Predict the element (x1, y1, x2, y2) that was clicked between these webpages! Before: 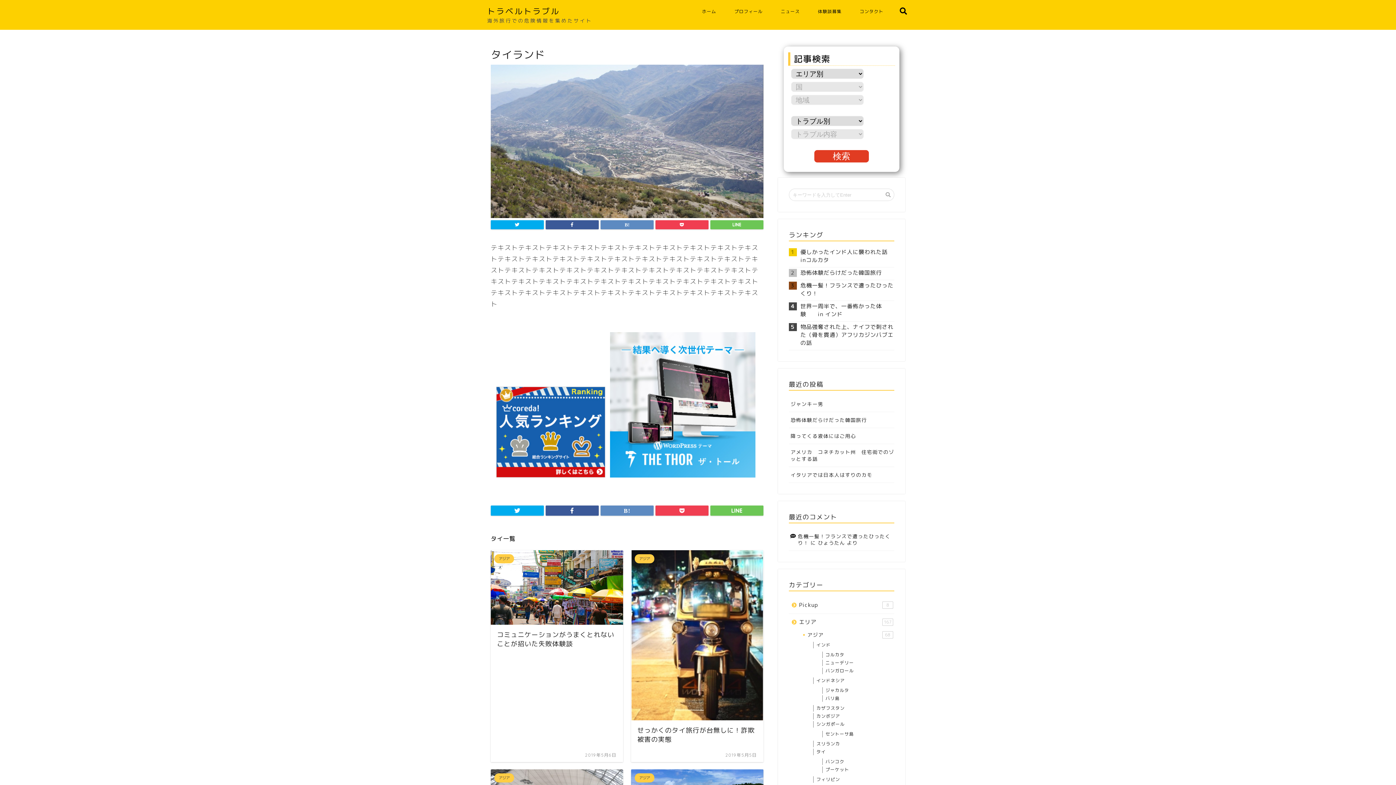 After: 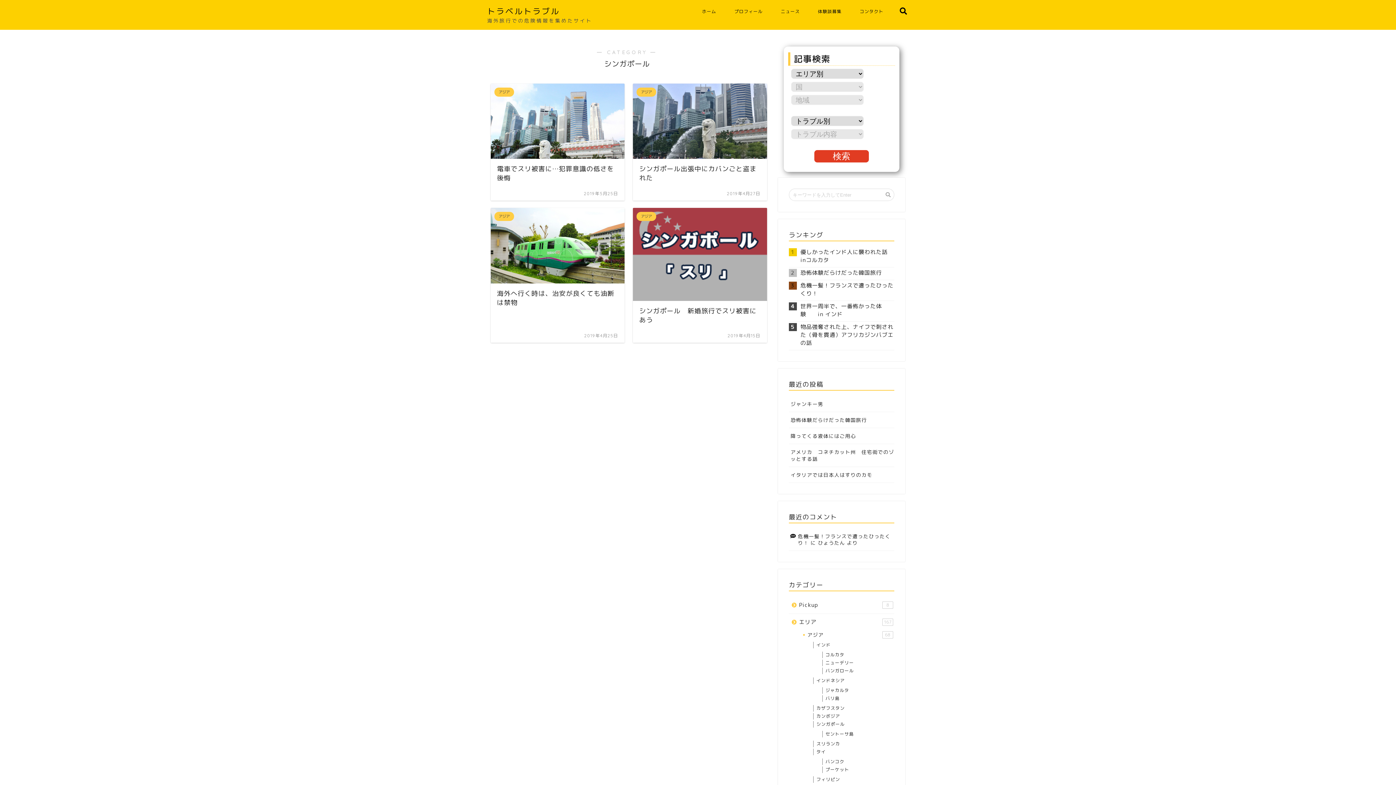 Action: label: シンガポール bbox: (807, 720, 894, 728)